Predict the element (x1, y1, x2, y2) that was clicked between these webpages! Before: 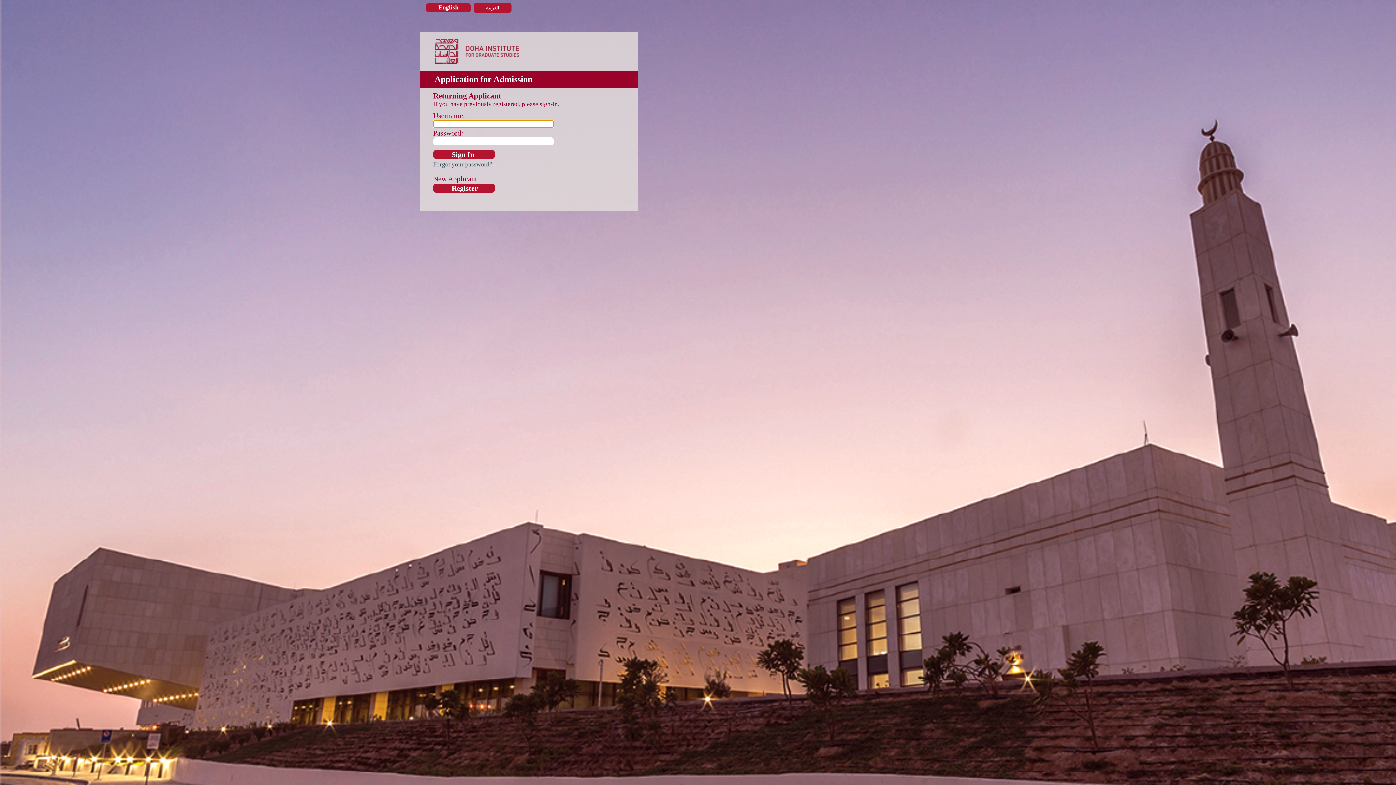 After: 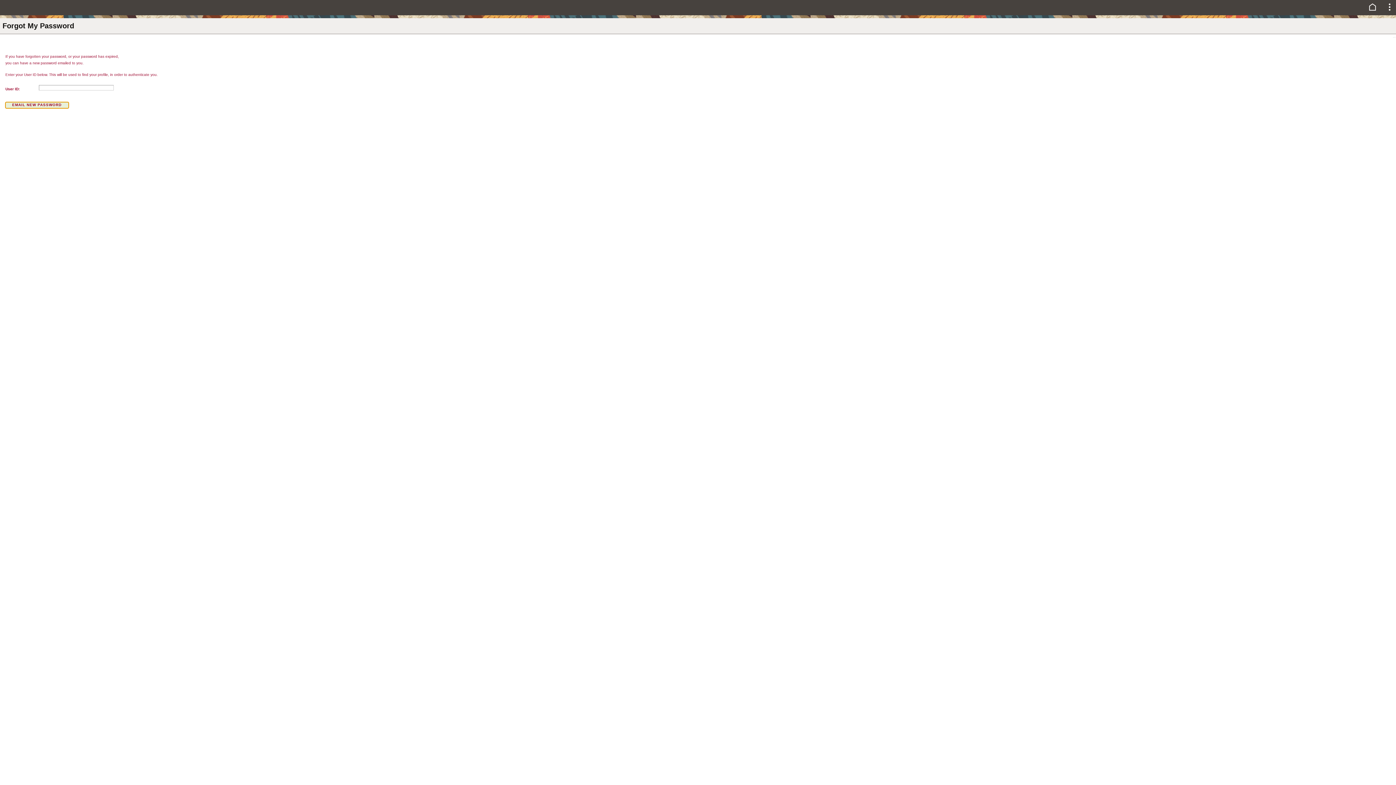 Action: bbox: (433, 161, 492, 168) label: Forgot your password?